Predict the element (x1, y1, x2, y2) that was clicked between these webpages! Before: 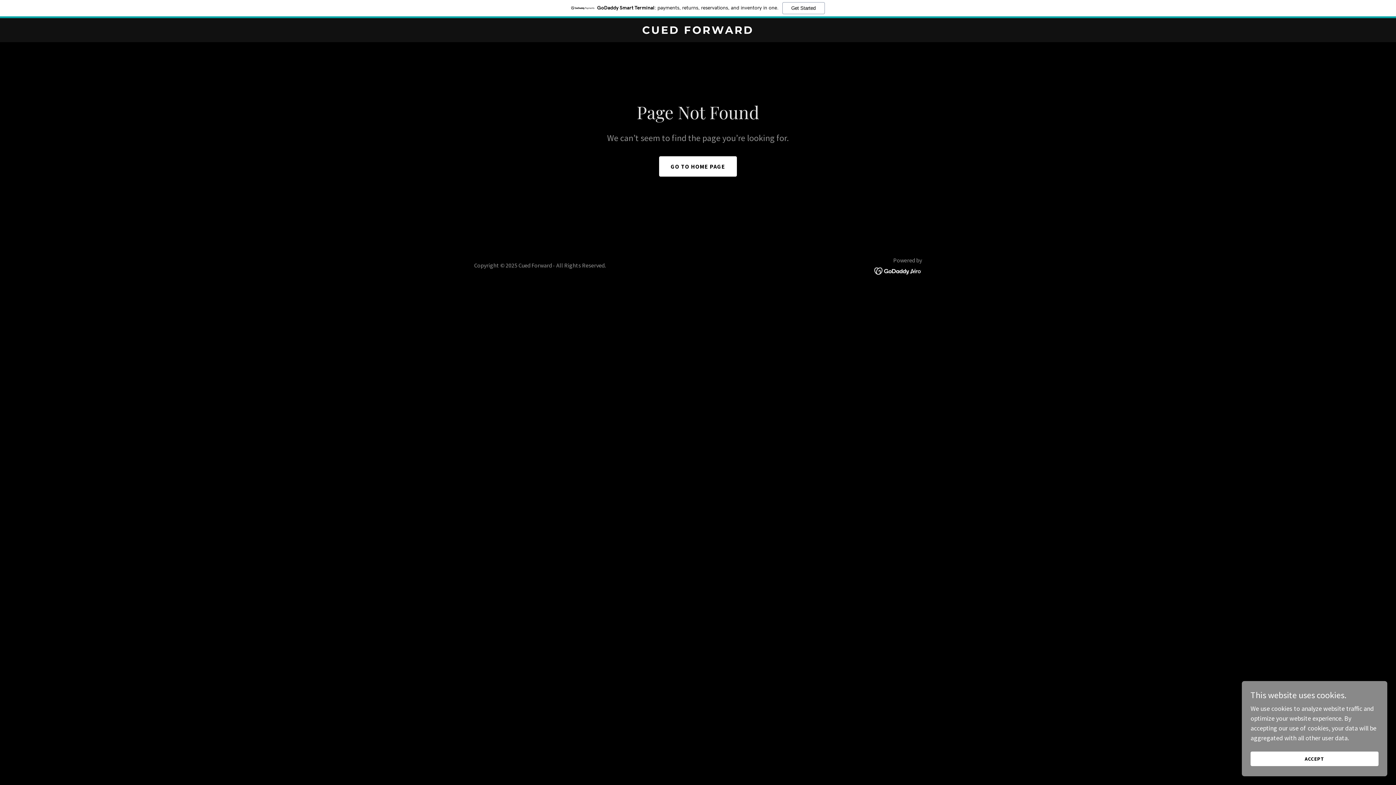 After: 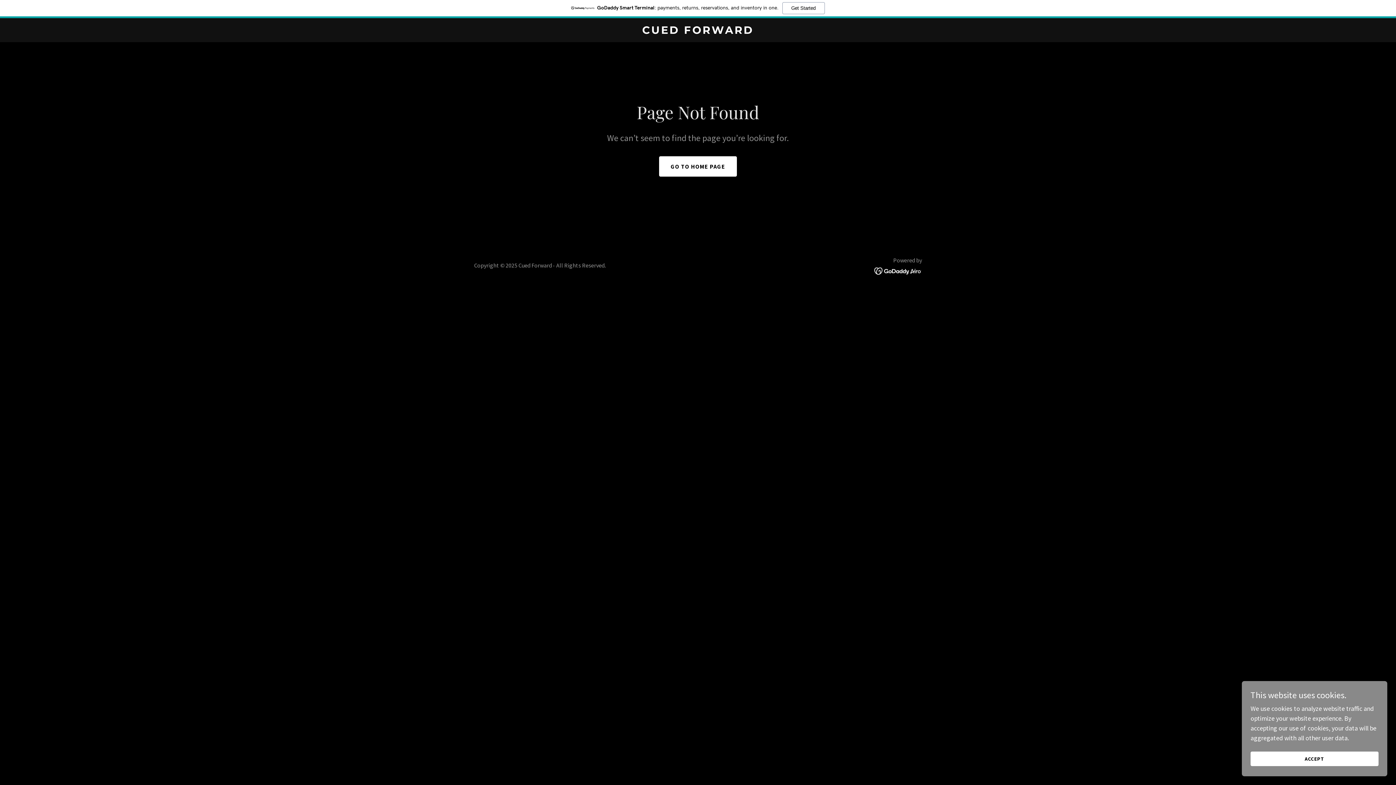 Action: bbox: (874, 266, 922, 274)